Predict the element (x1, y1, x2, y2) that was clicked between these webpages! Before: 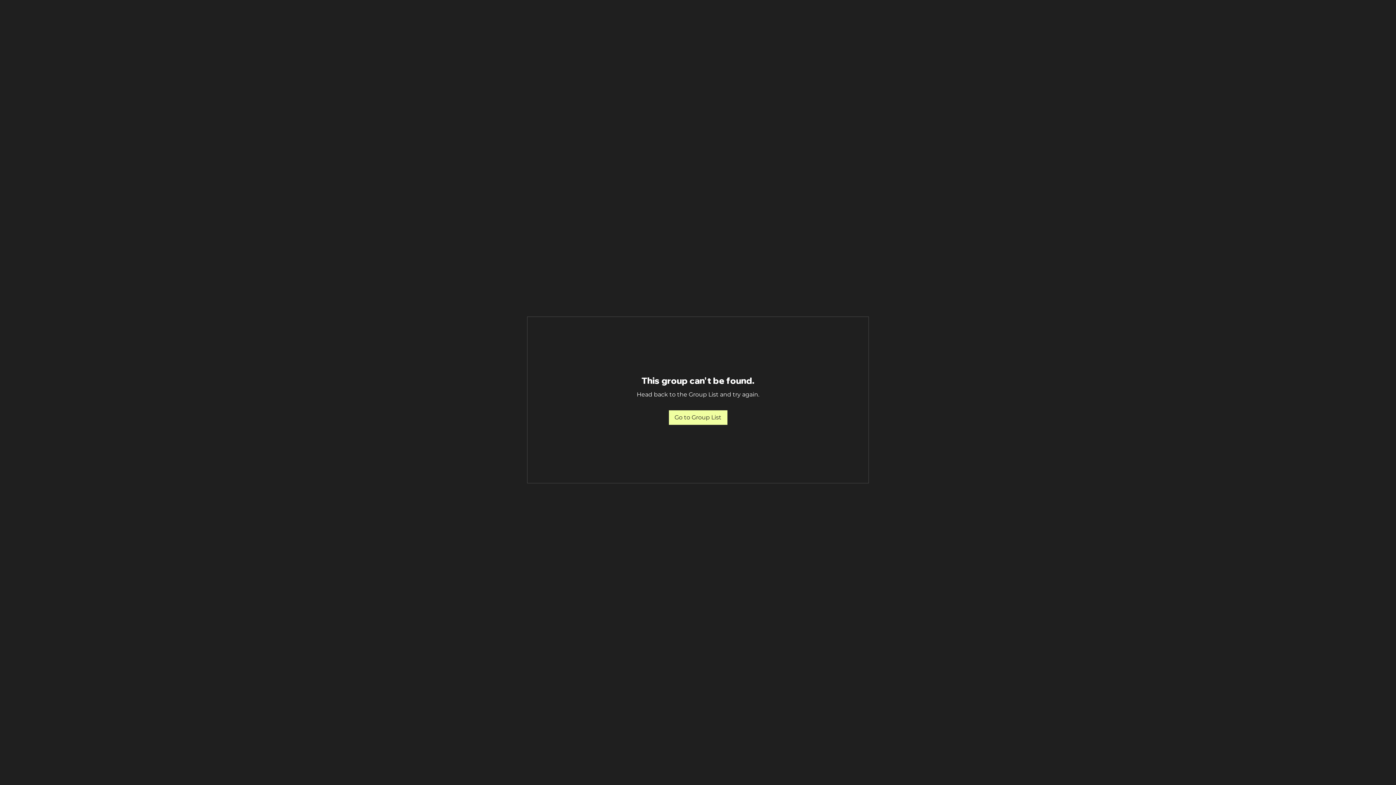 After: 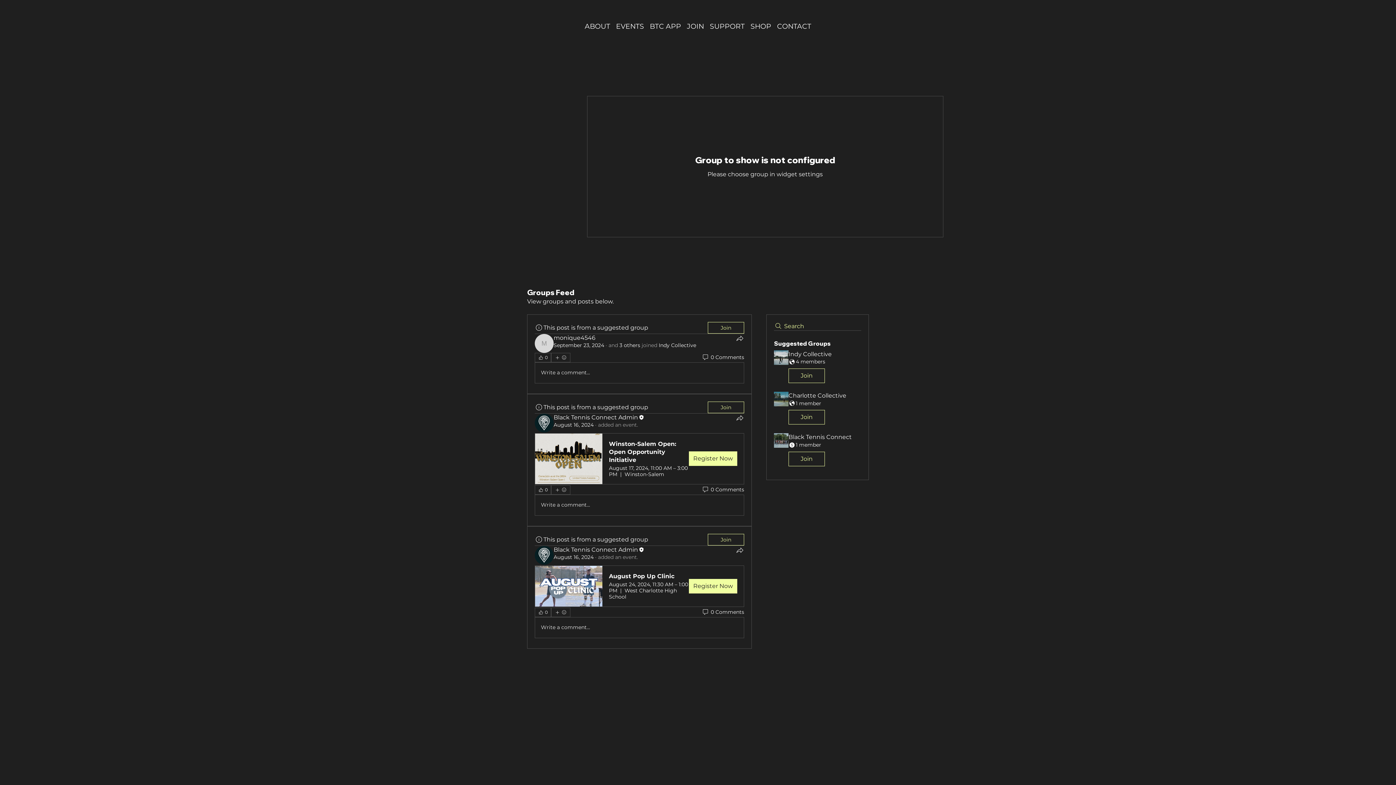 Action: bbox: (668, 410, 727, 424) label: Go to Group List